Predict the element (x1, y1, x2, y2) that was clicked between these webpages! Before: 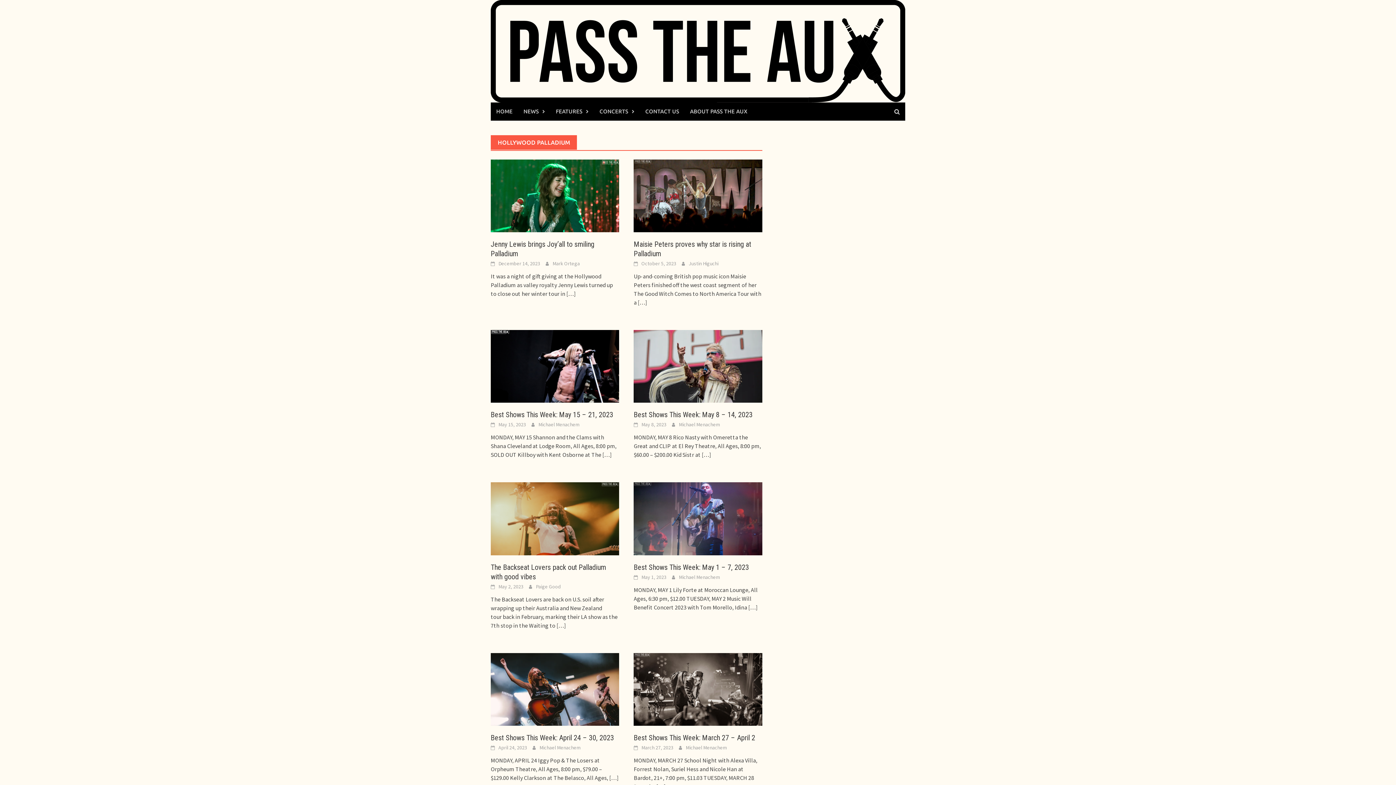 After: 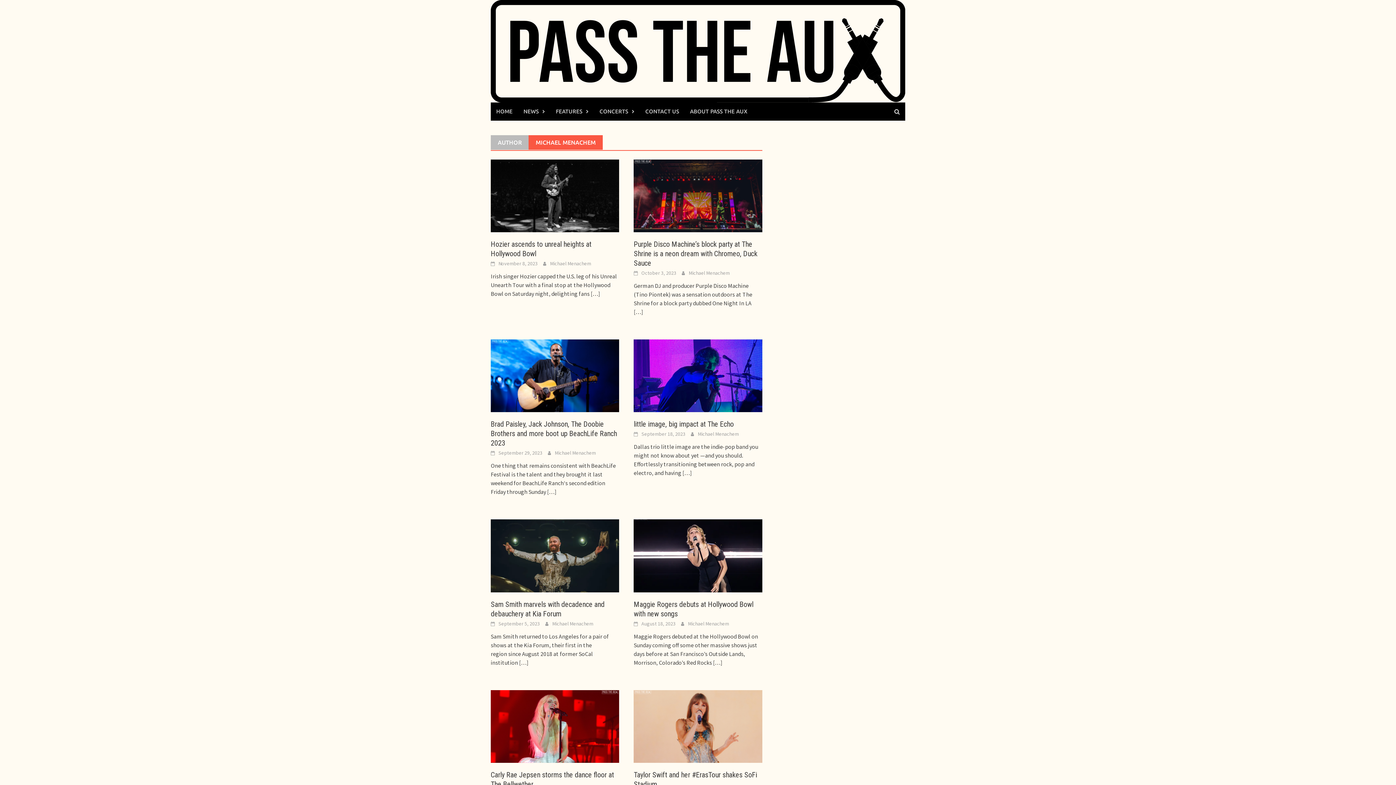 Action: label: Michael Menachem bbox: (679, 574, 720, 580)